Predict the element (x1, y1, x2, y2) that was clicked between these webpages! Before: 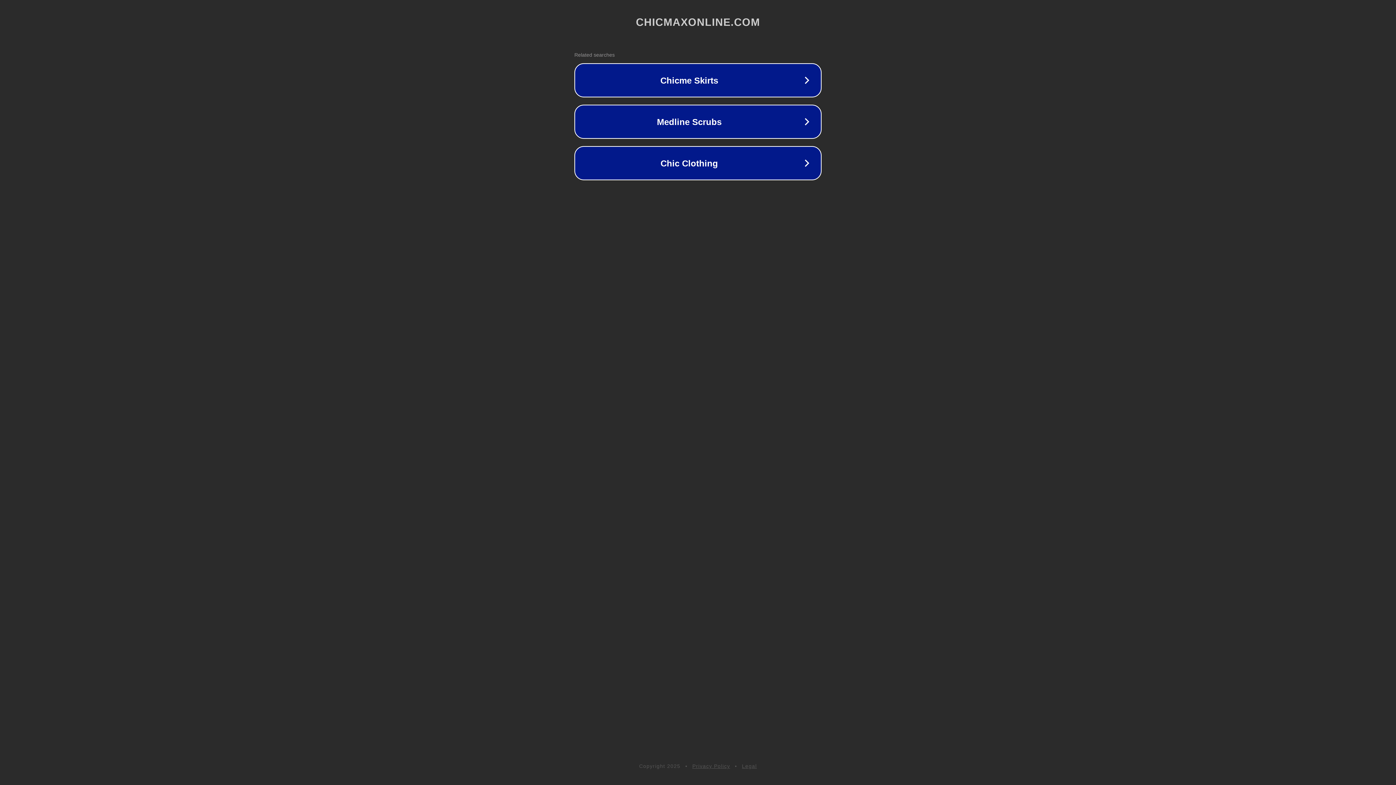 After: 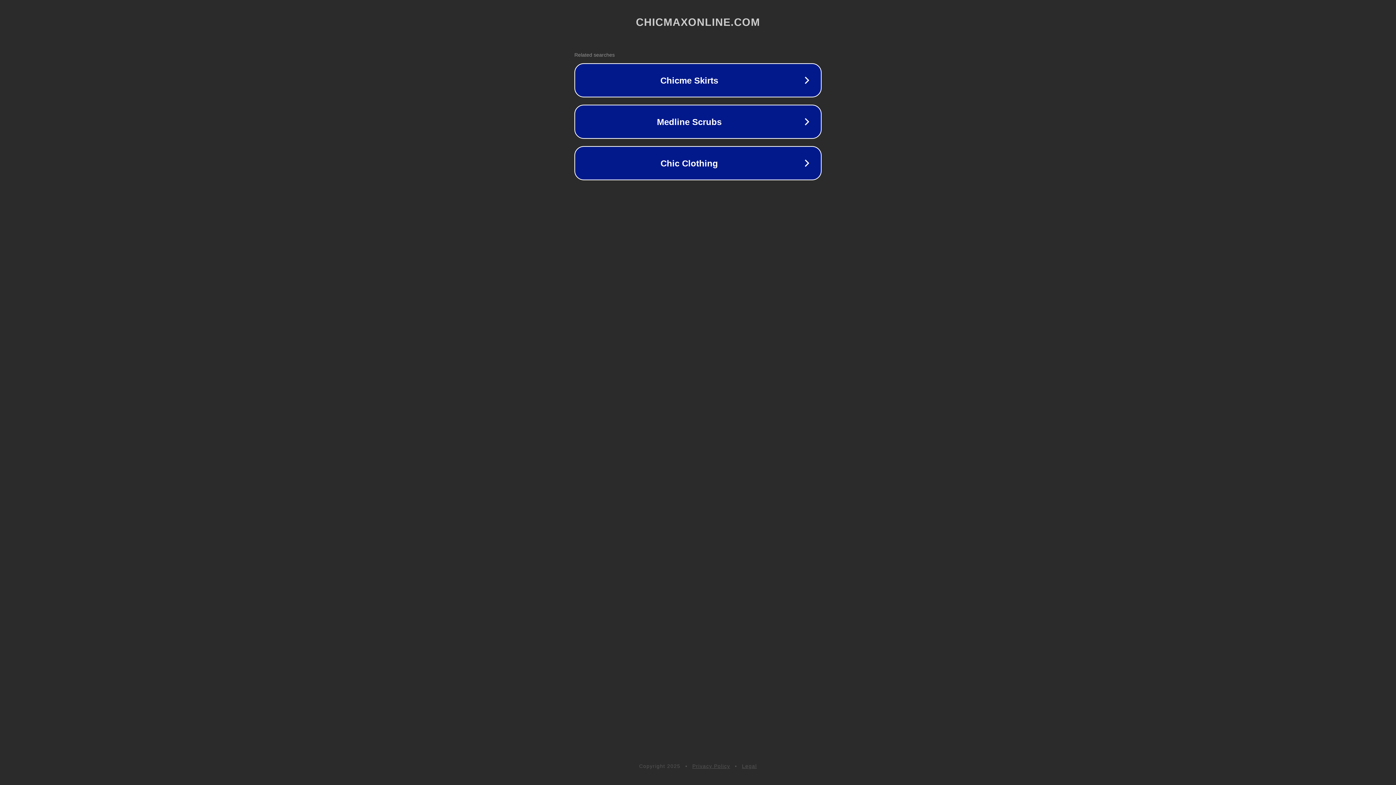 Action: label: Privacy Policy bbox: (692, 763, 730, 769)